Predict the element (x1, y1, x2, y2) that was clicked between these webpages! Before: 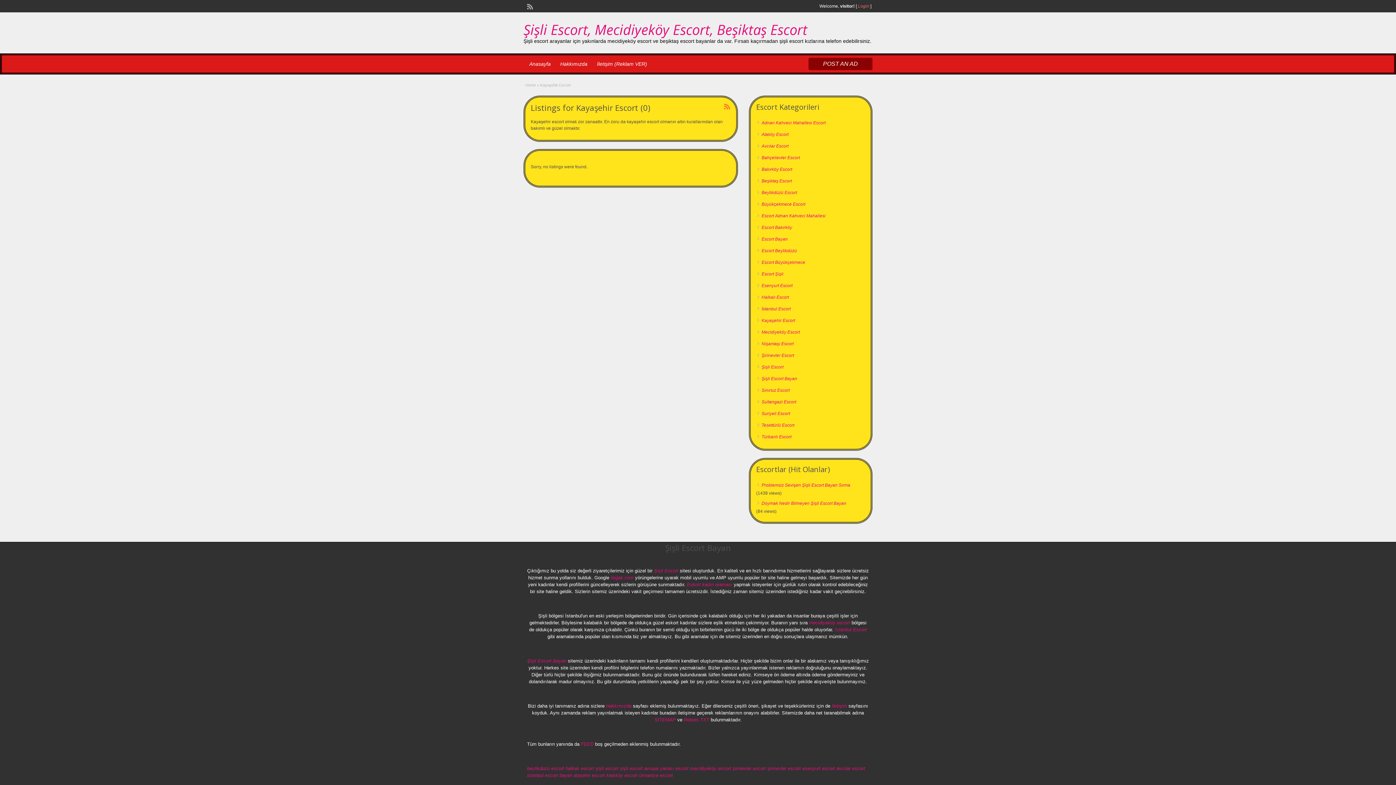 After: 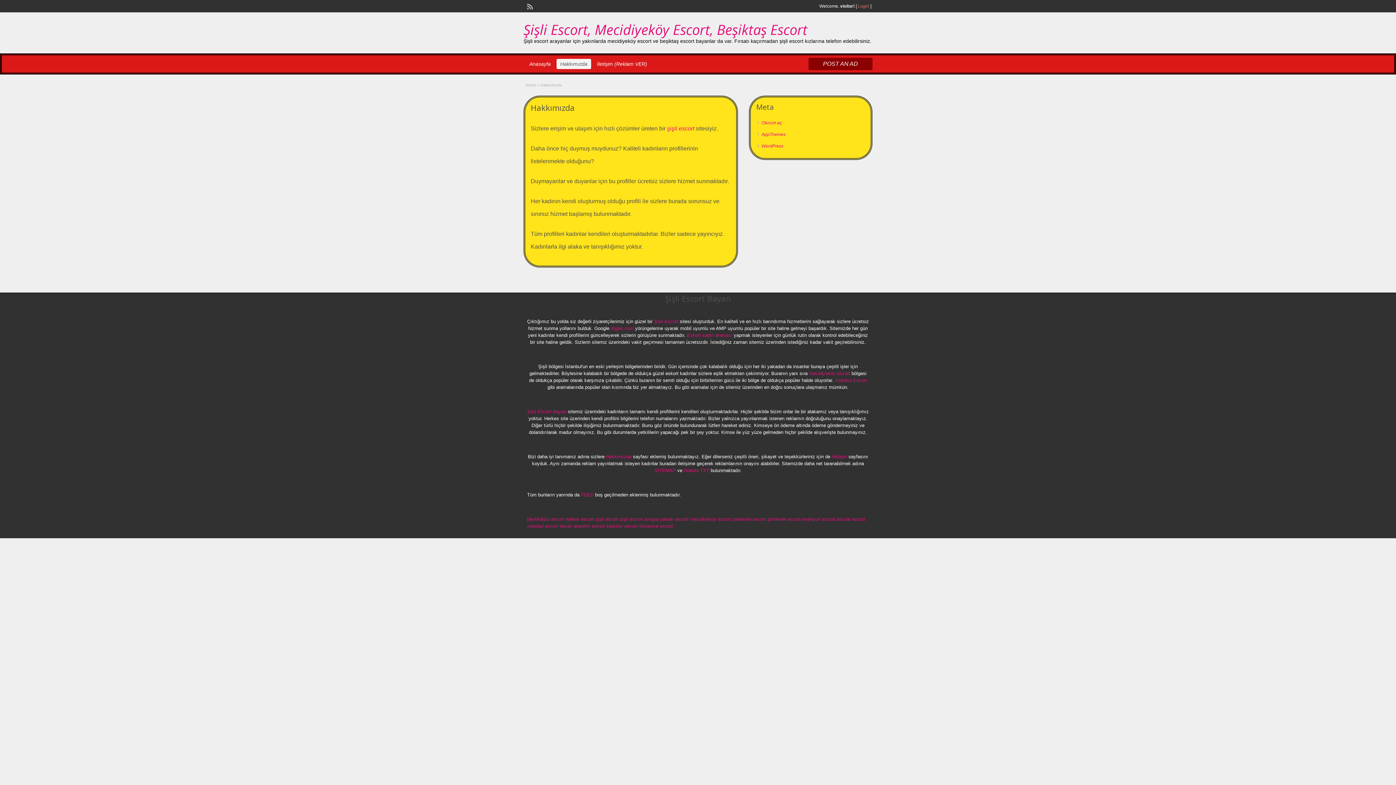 Action: label: Hakkımızda bbox: (606, 703, 631, 709)